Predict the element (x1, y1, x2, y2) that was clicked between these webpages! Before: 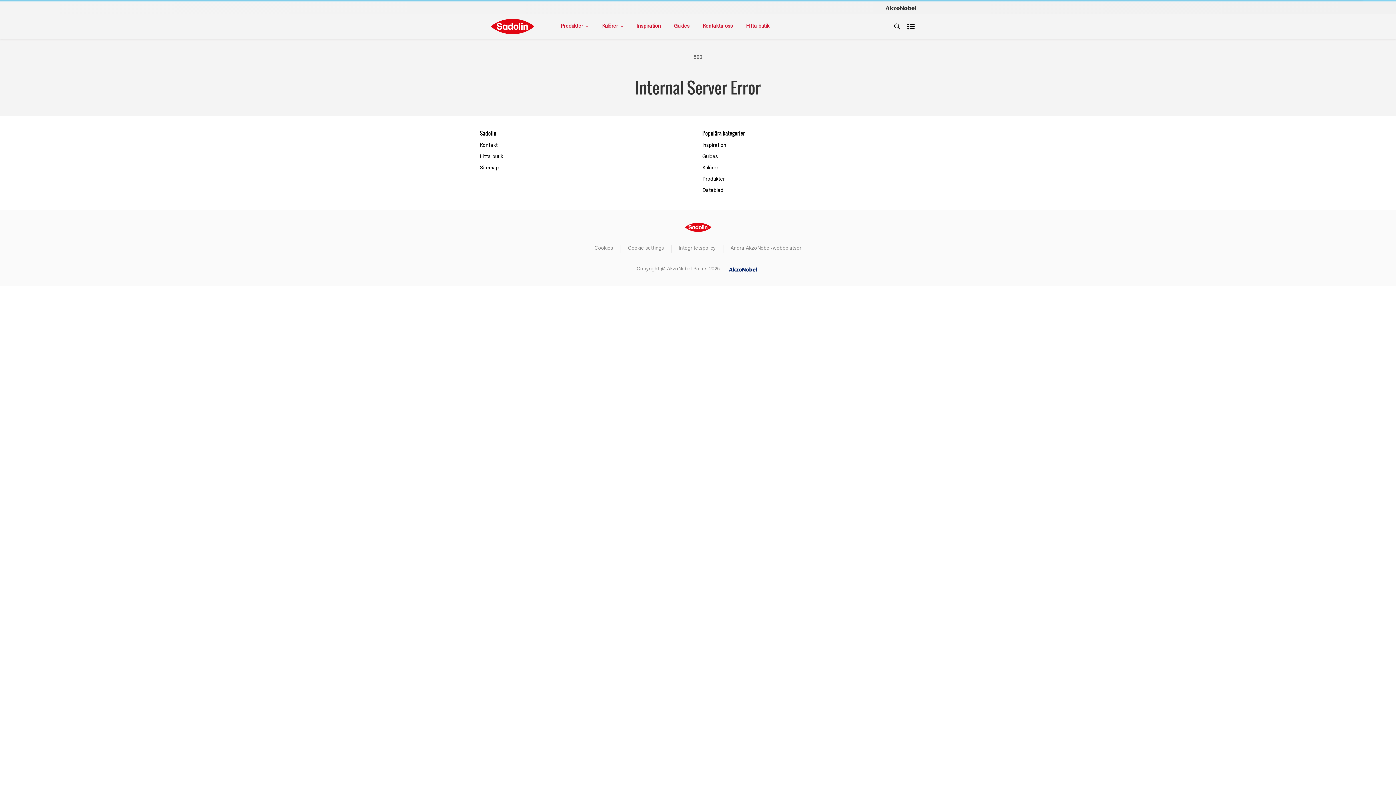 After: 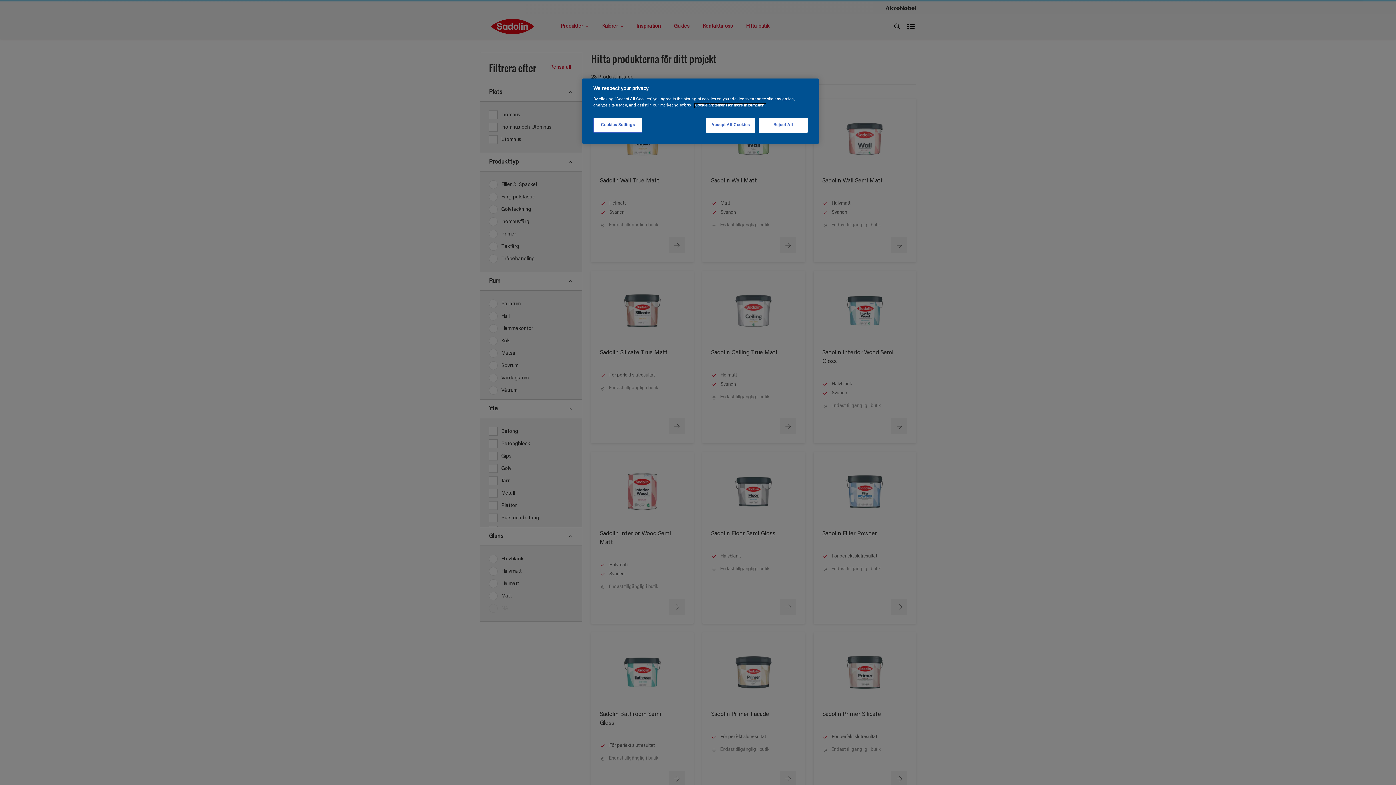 Action: label: Produkter bbox: (702, 174, 725, 185)